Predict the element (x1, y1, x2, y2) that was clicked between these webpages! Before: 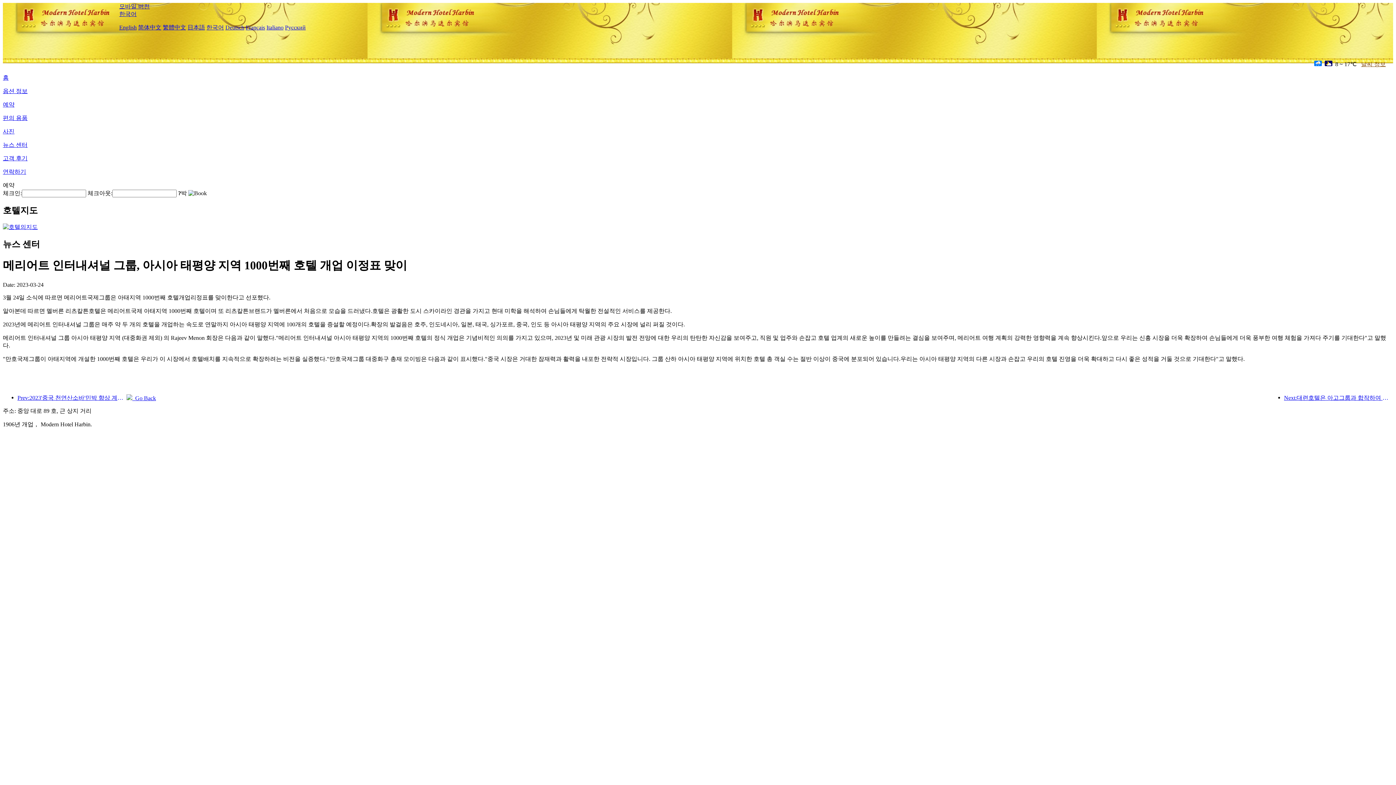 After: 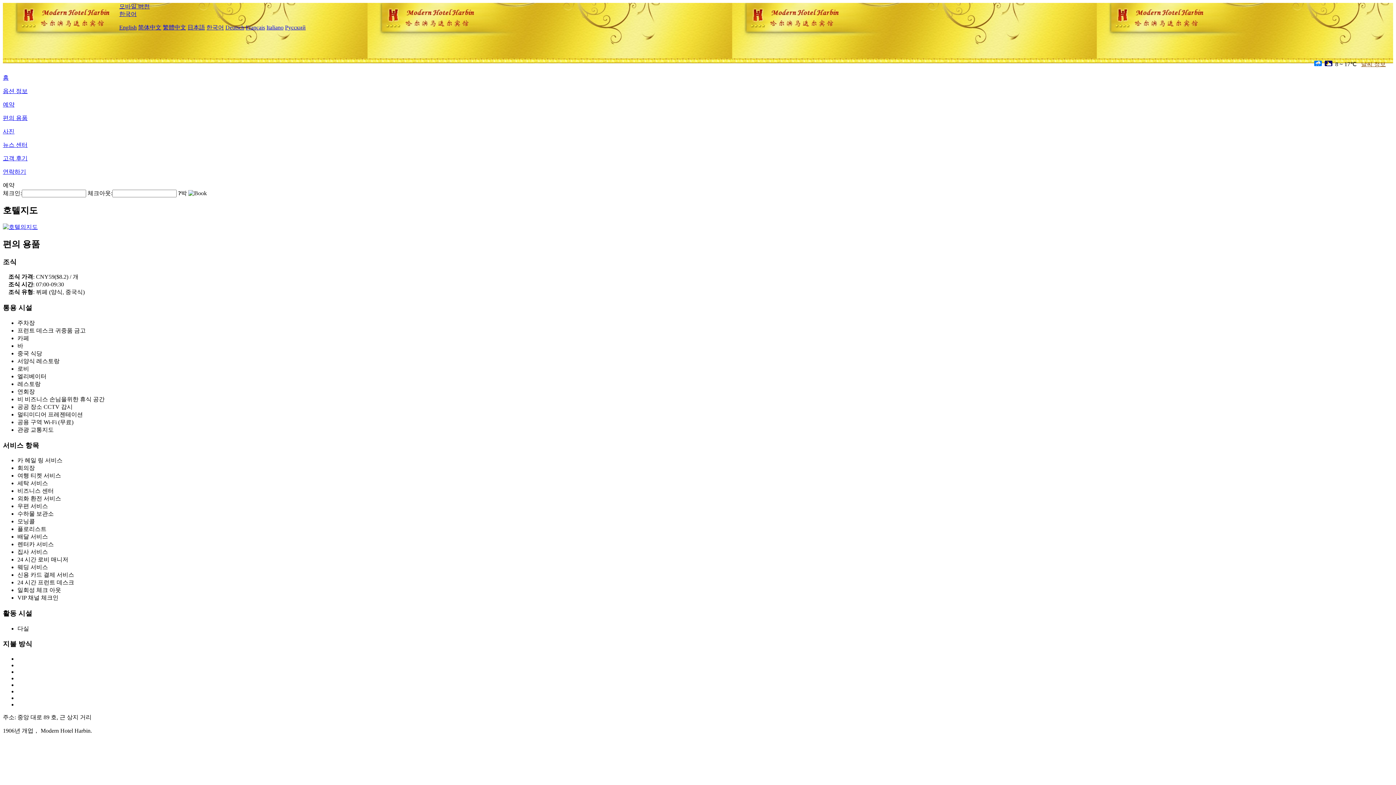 Action: bbox: (2, 114, 27, 121) label: 편의 용품